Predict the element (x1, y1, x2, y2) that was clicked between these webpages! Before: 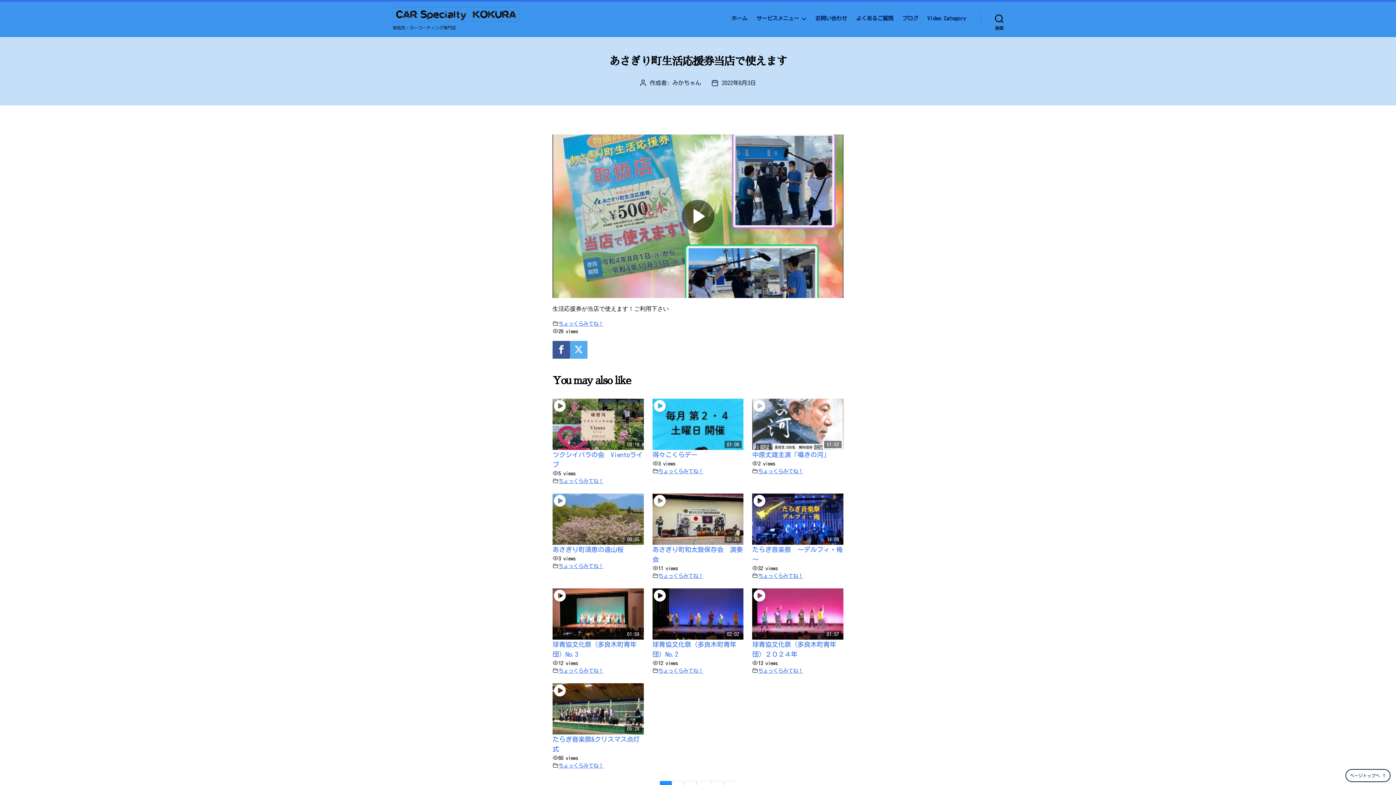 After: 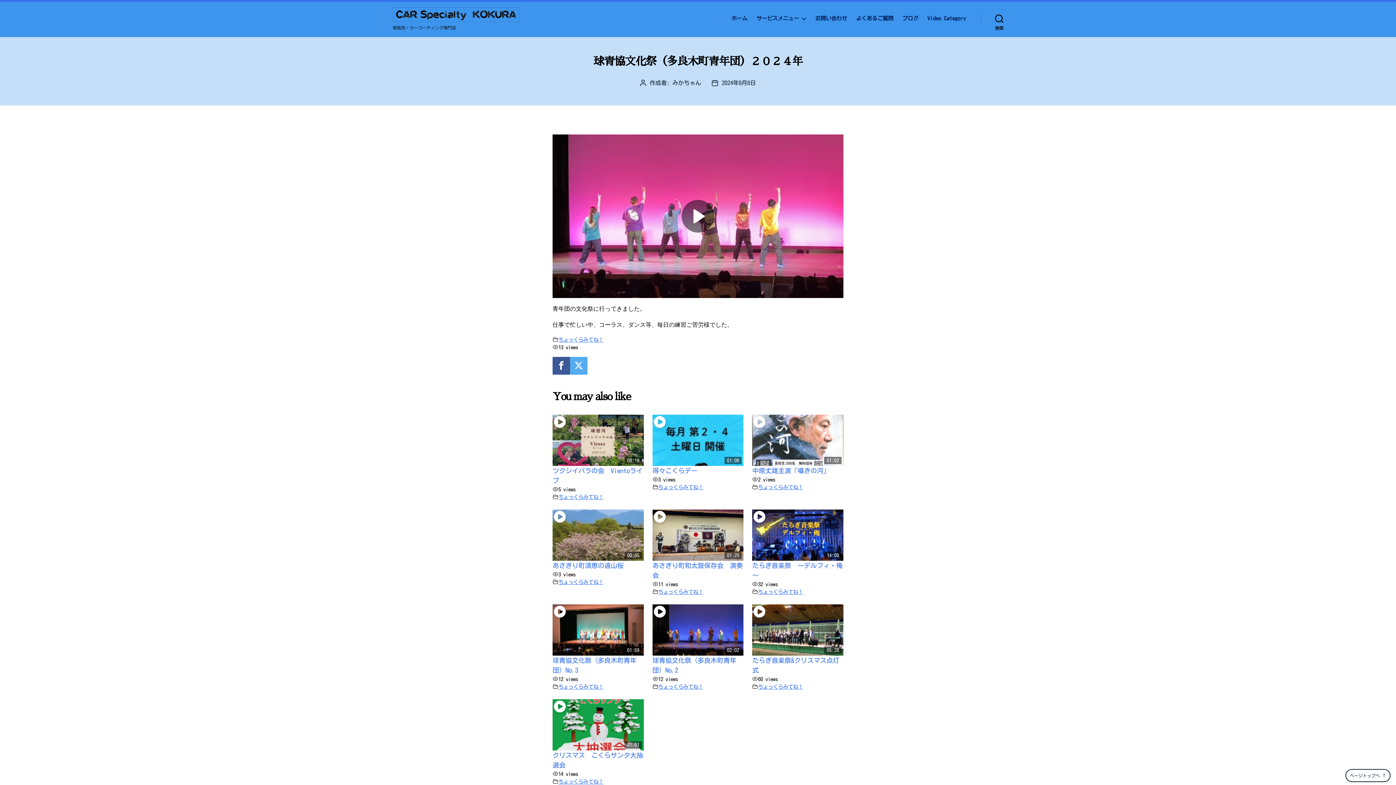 Action: label: 01:57 bbox: (752, 588, 843, 639)